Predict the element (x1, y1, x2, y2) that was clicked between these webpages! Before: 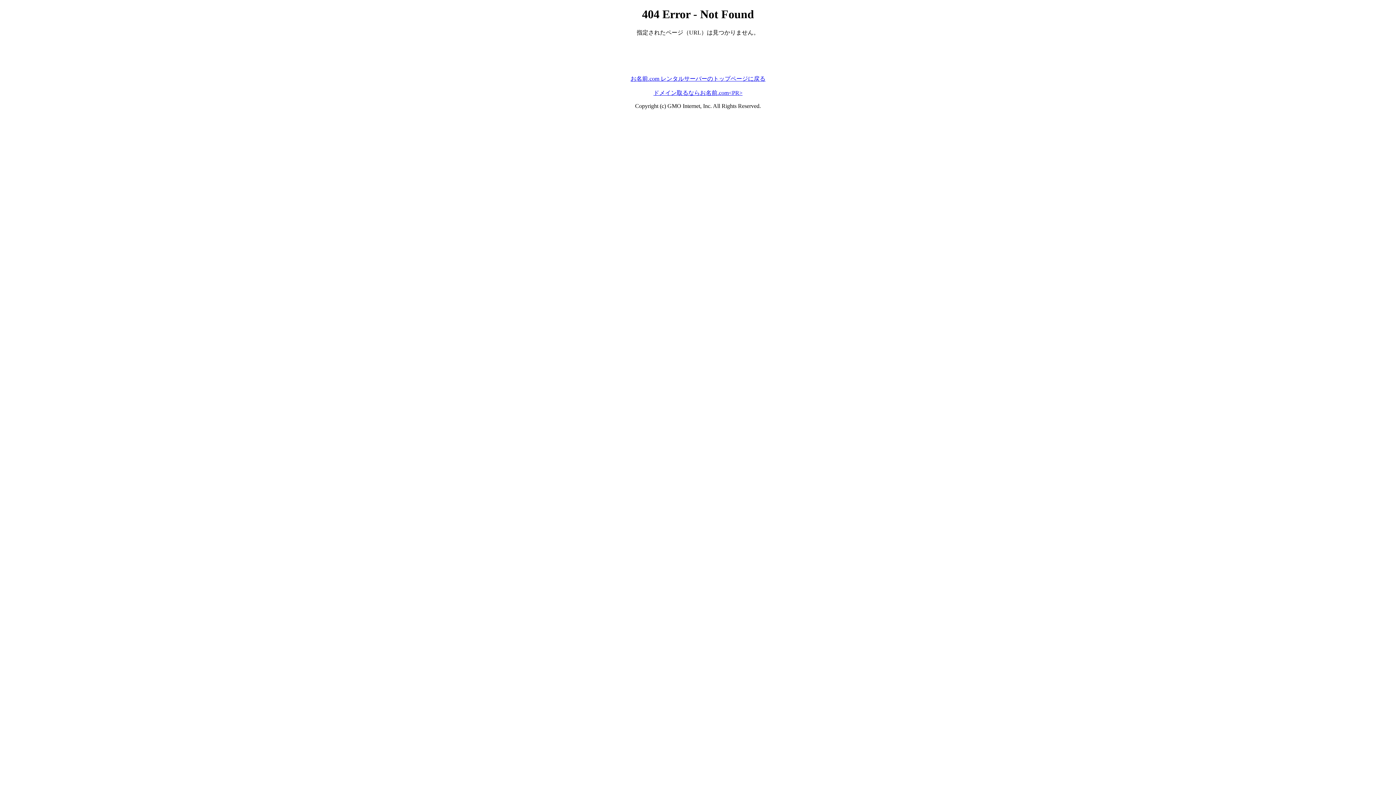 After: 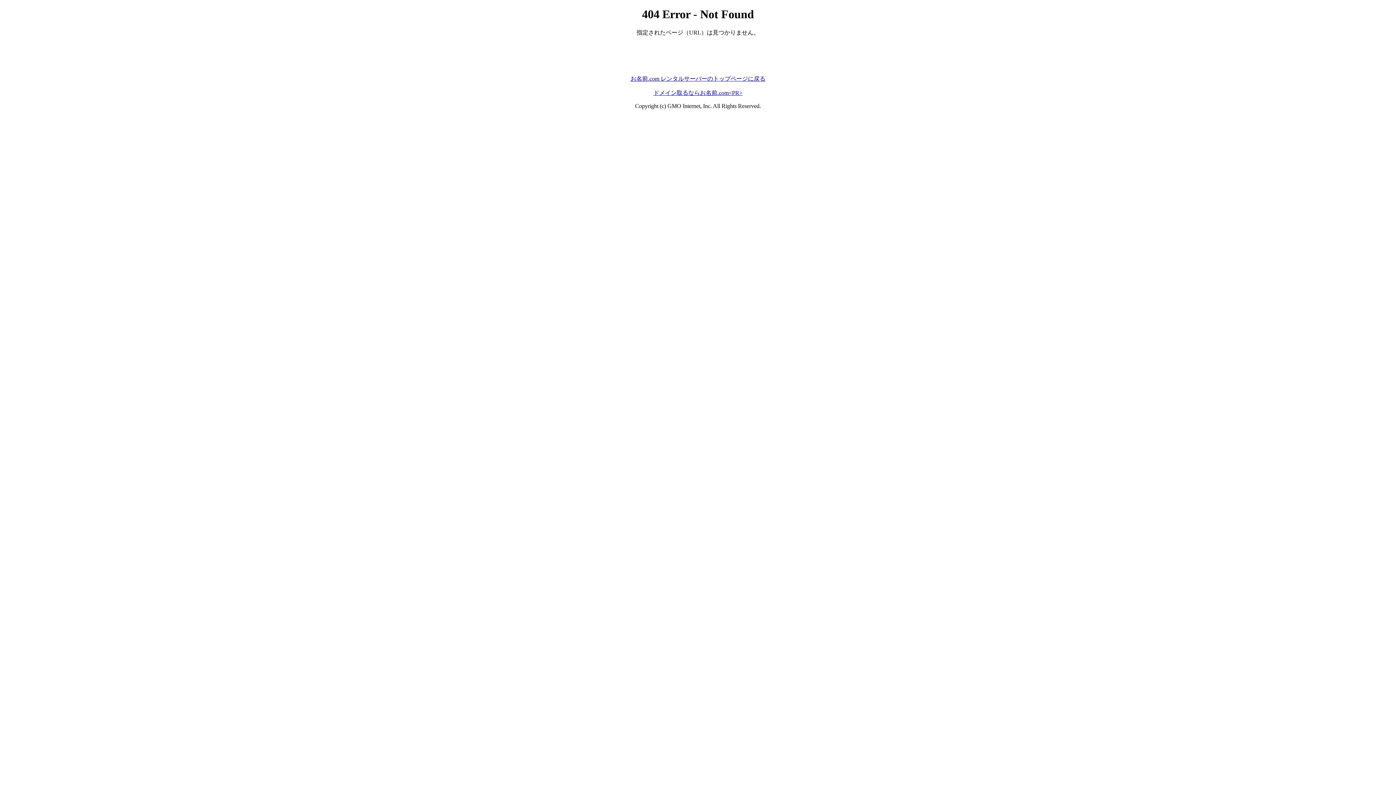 Action: label: ドメイン取るならお名前.com<PR> bbox: (653, 89, 742, 95)